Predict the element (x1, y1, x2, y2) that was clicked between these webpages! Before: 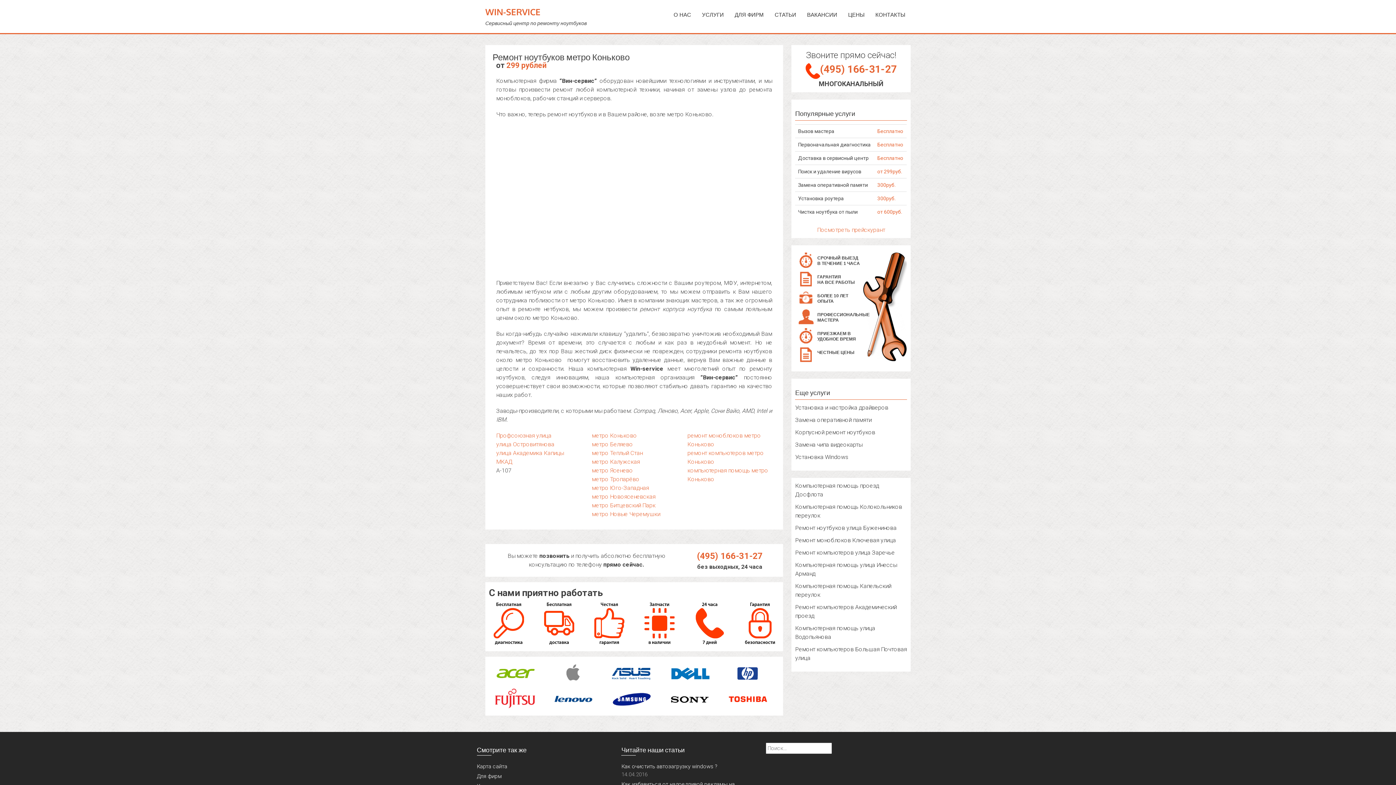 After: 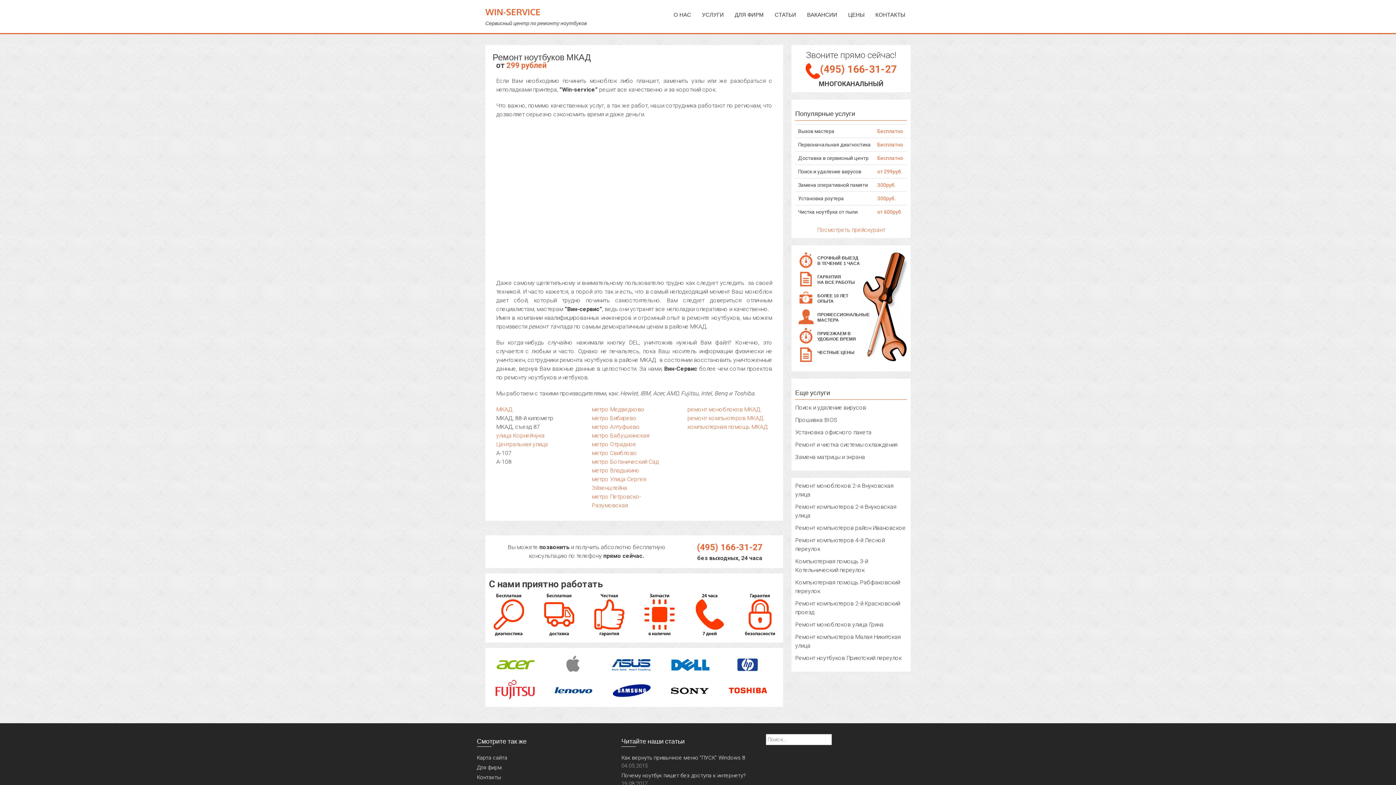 Action: label: МКАД bbox: (496, 458, 512, 465)